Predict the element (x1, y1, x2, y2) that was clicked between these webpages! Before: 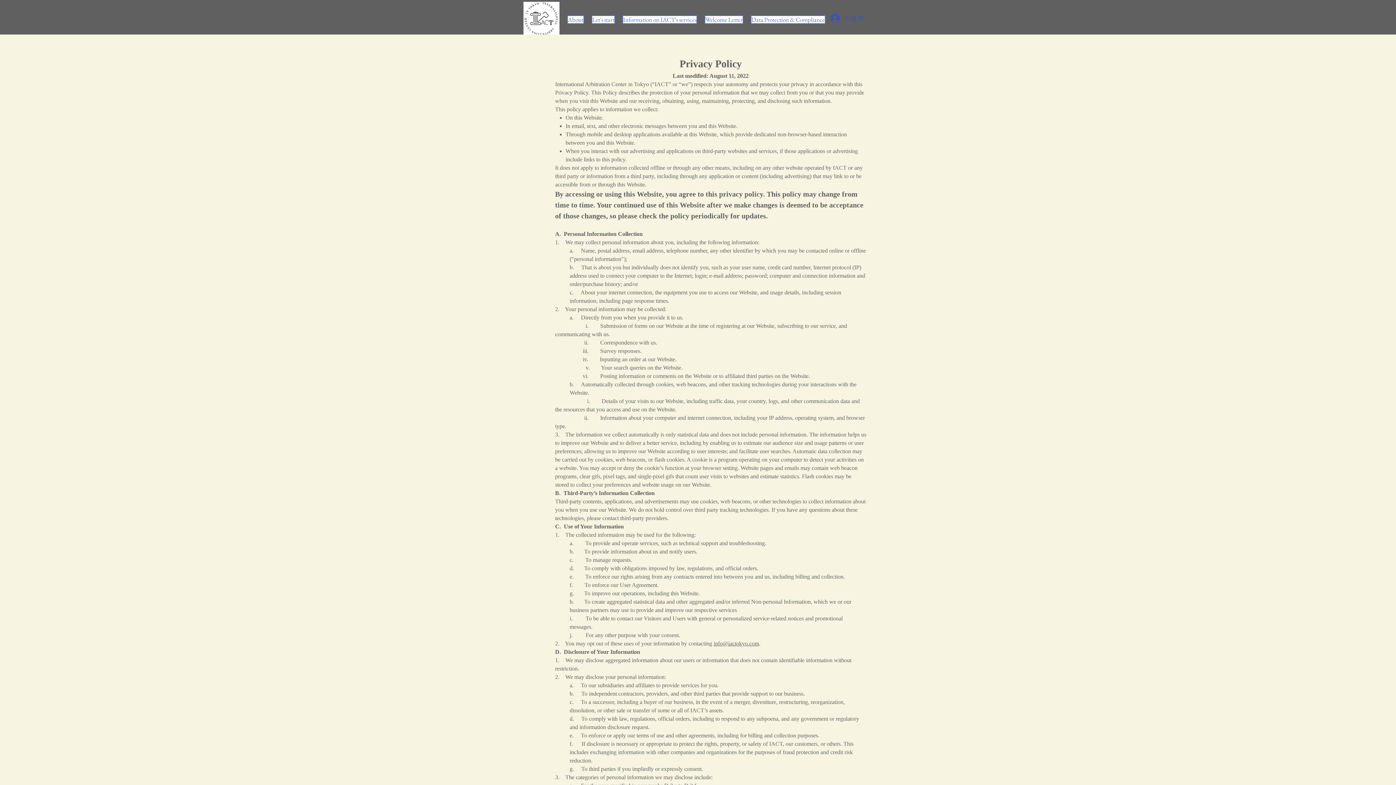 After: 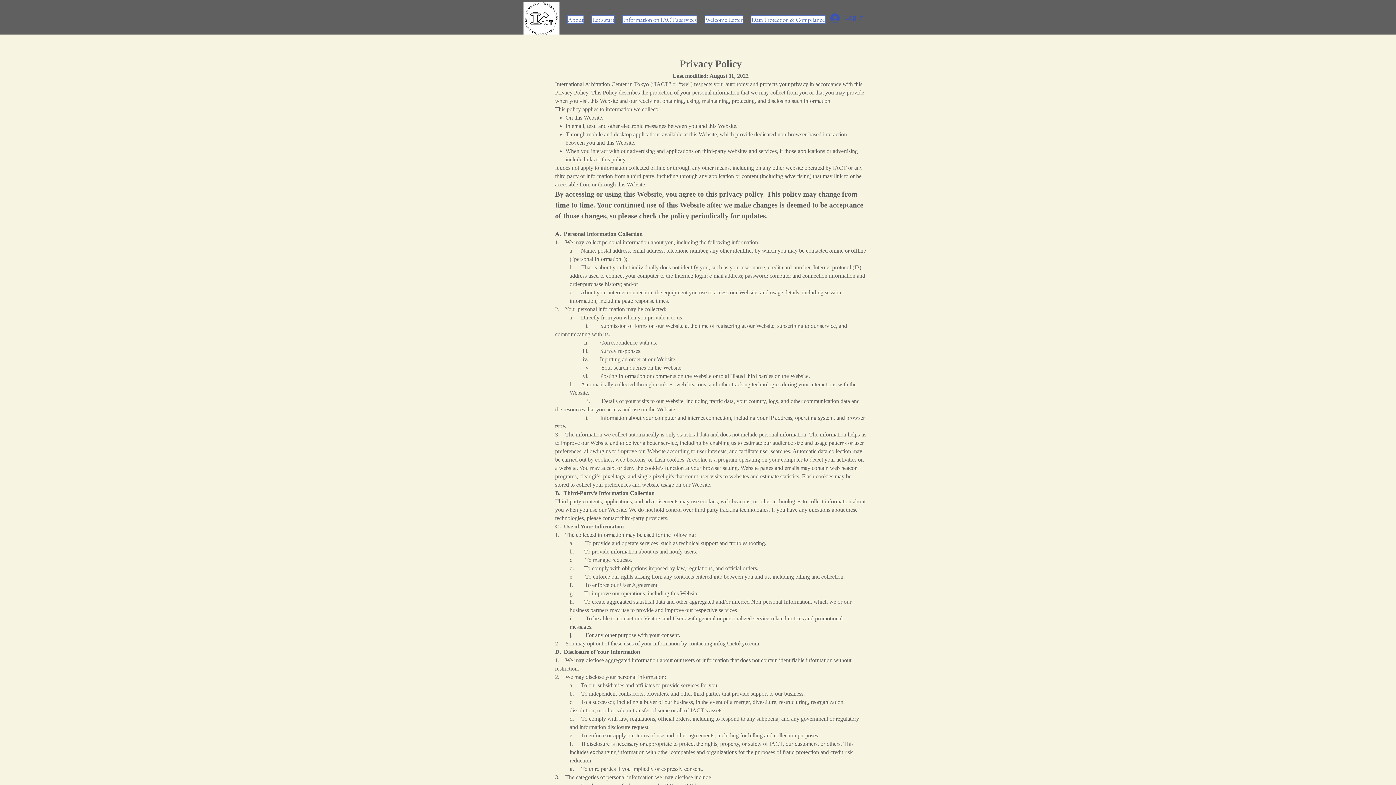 Action: label: info@iactokyo.com bbox: (713, 640, 759, 646)